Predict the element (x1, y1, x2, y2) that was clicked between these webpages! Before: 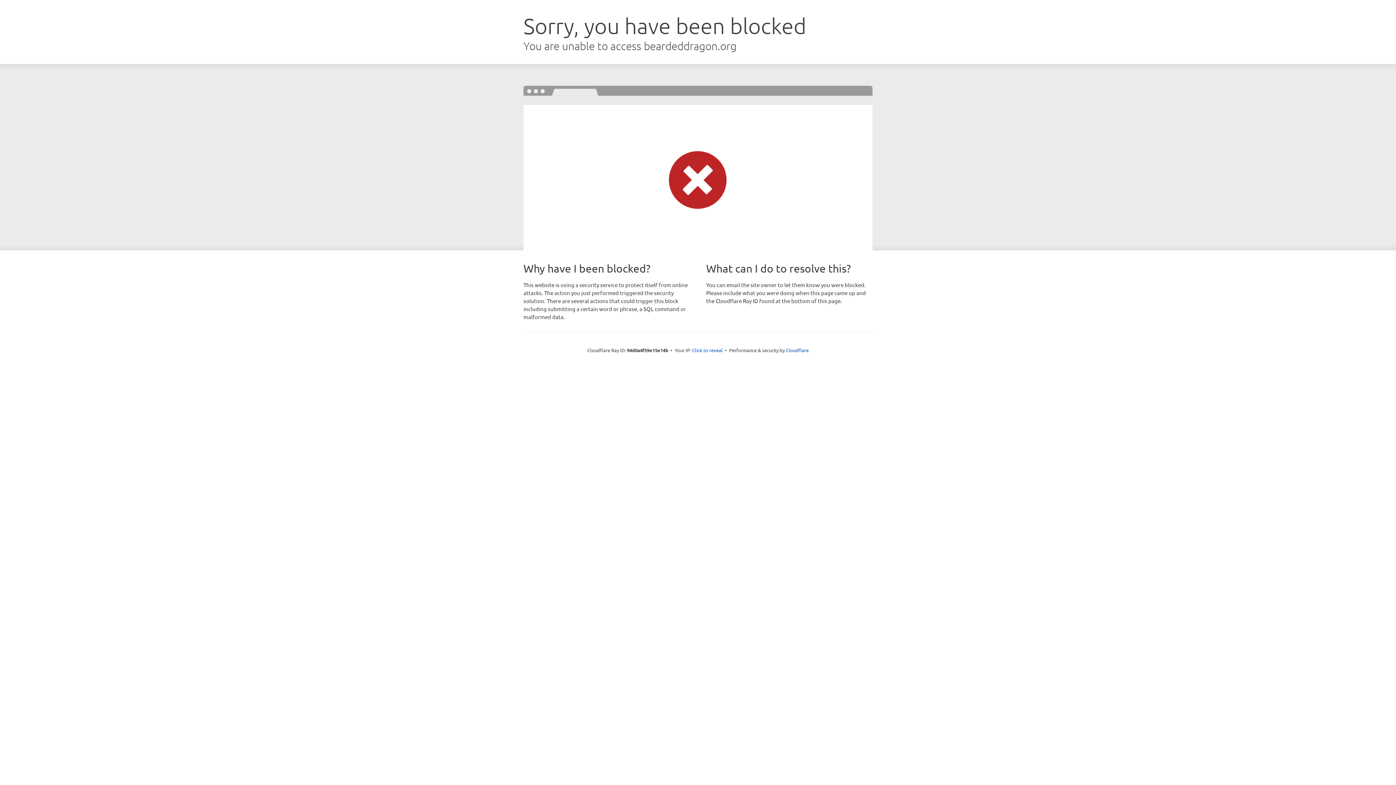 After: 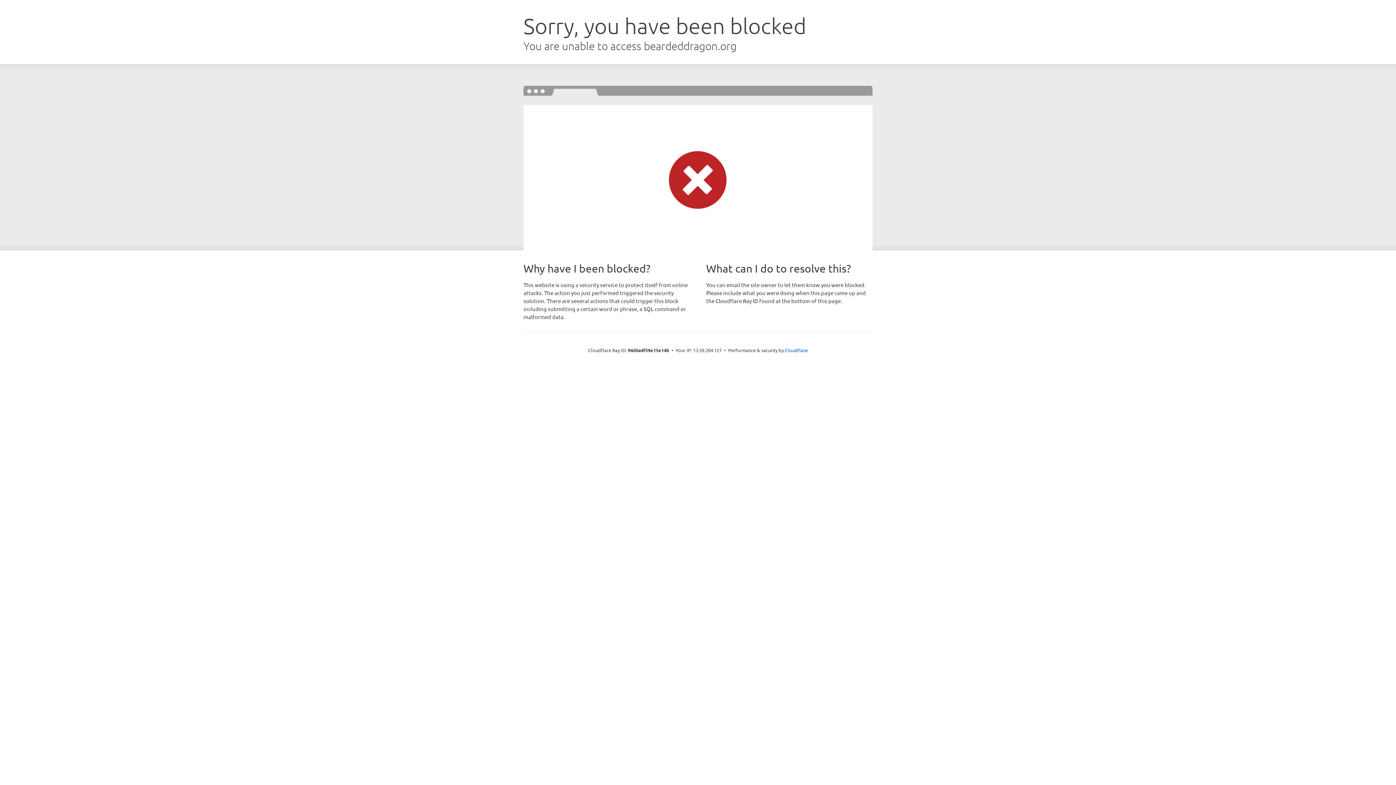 Action: bbox: (692, 346, 722, 353) label: Click to reveal